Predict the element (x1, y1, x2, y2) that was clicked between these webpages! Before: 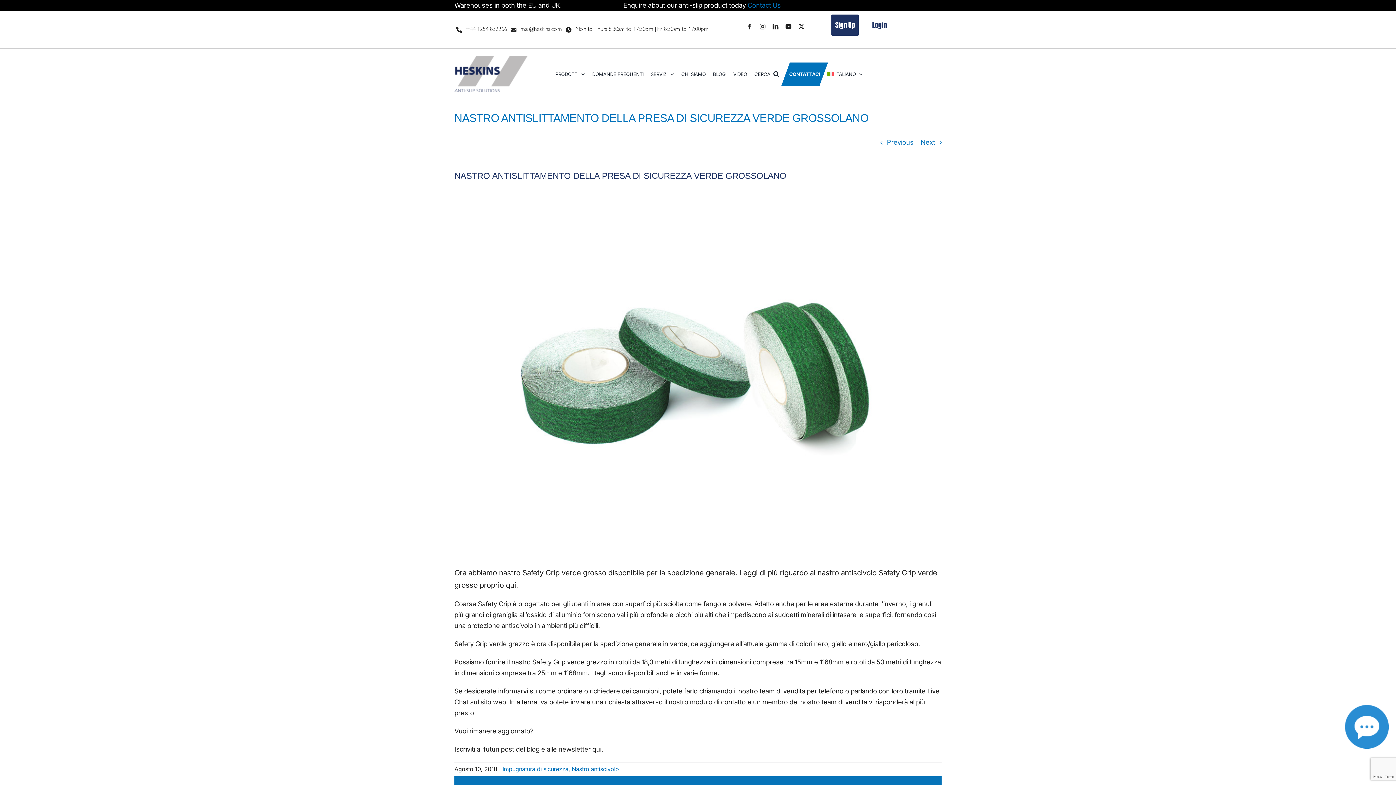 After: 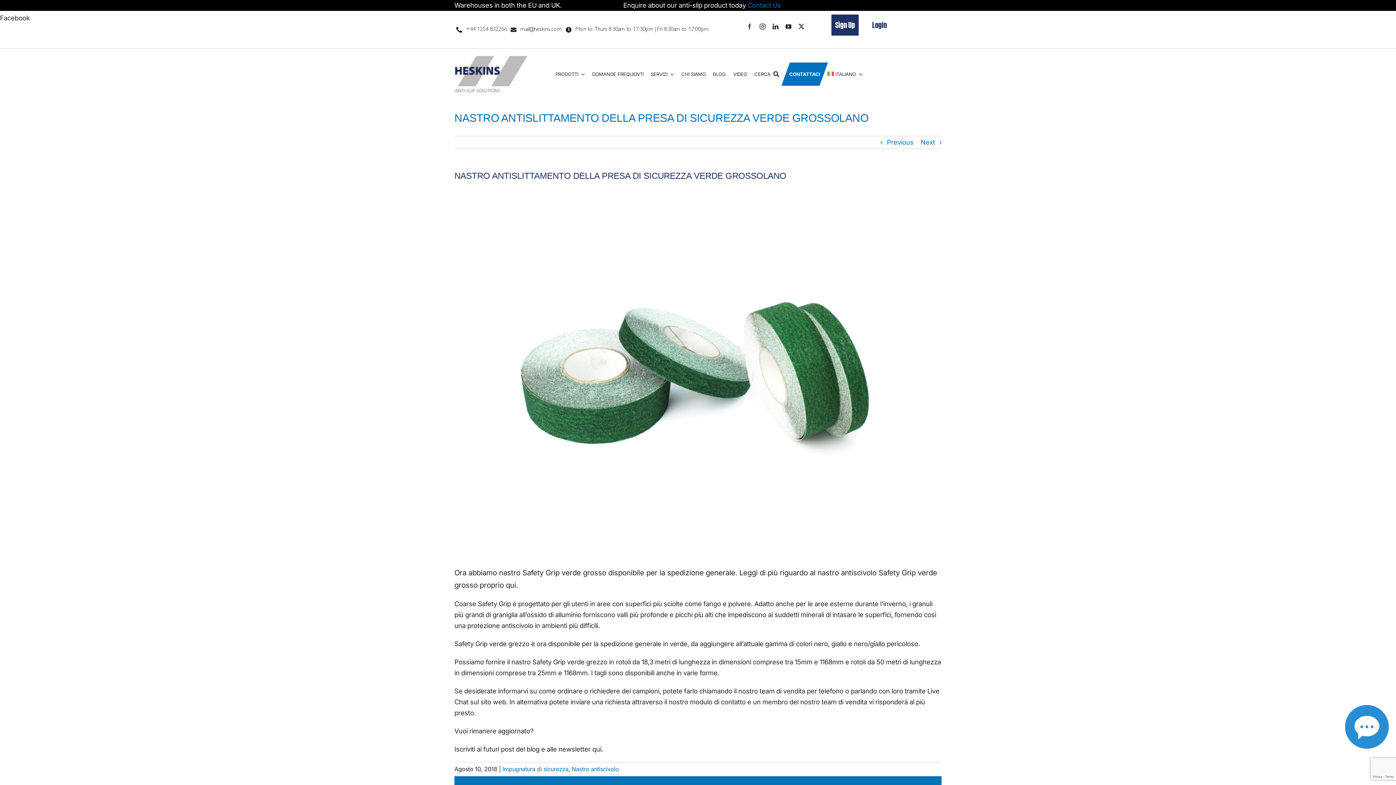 Action: label: facebook bbox: (746, 23, 752, 29)